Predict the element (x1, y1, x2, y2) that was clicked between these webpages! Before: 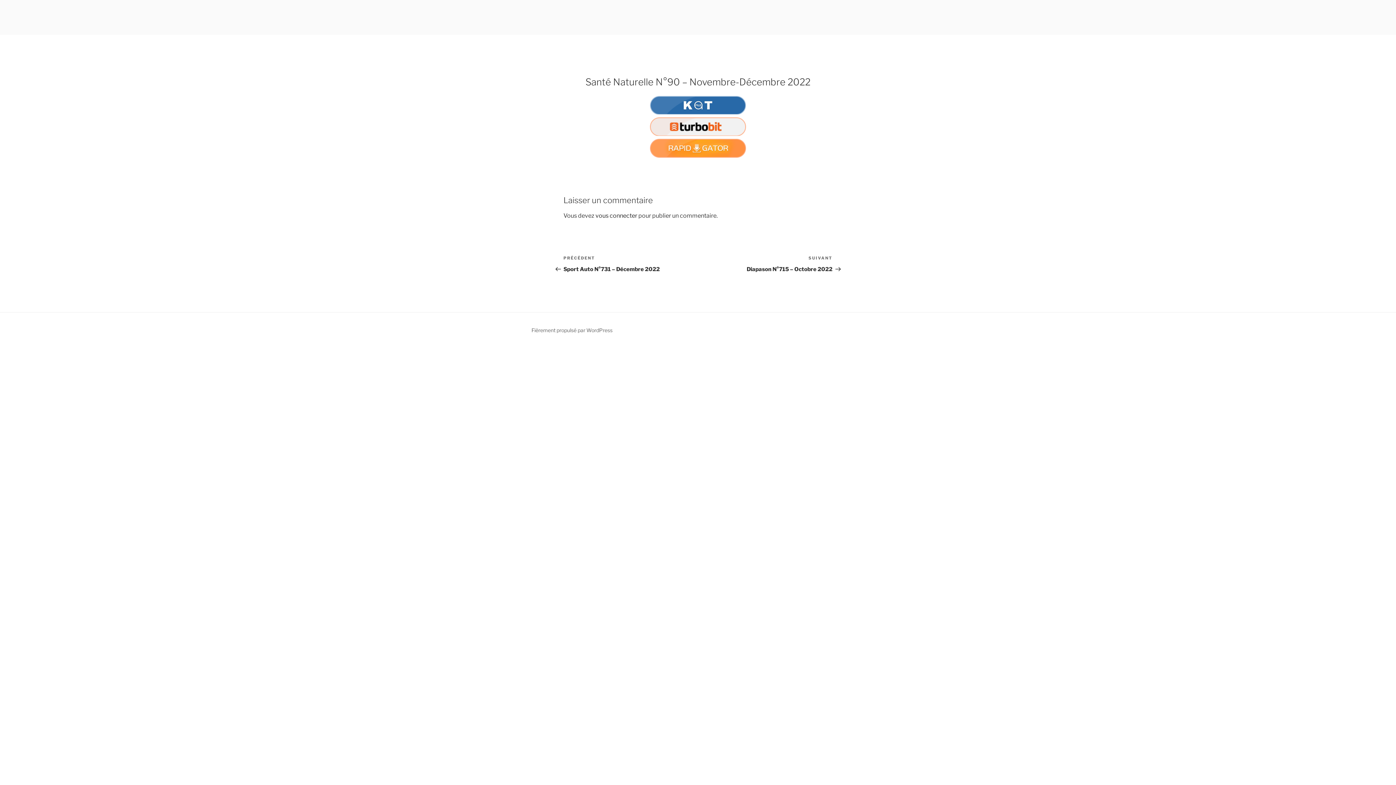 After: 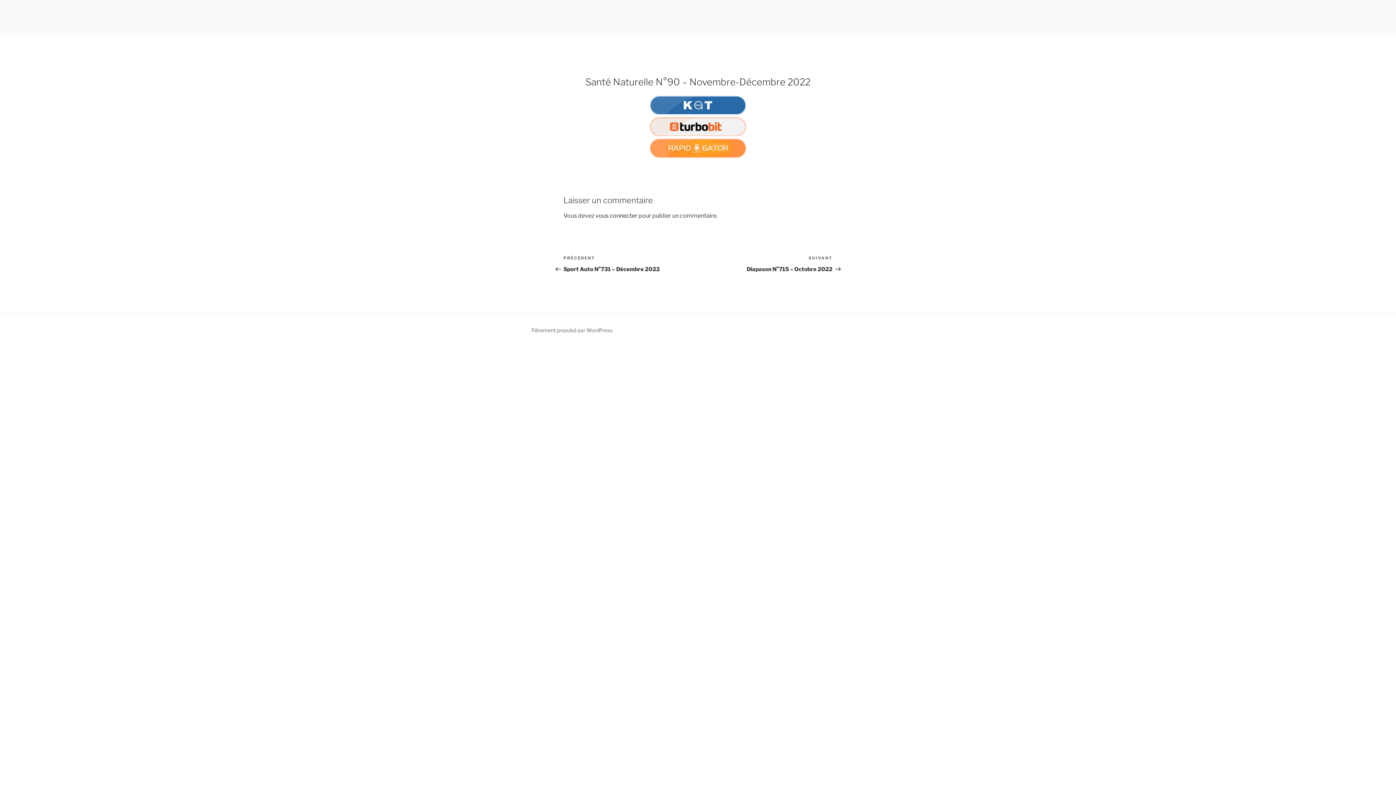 Action: bbox: (650, 109, 746, 116)